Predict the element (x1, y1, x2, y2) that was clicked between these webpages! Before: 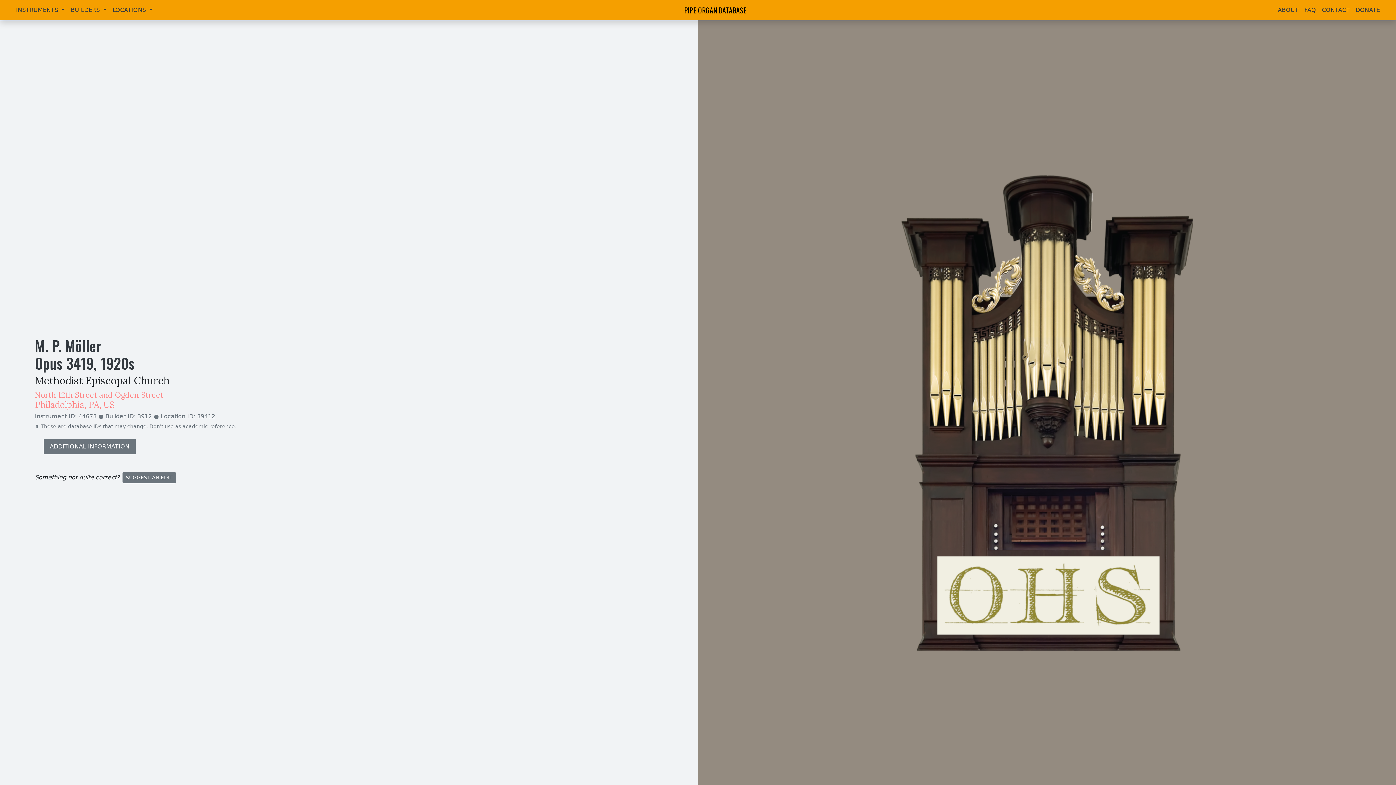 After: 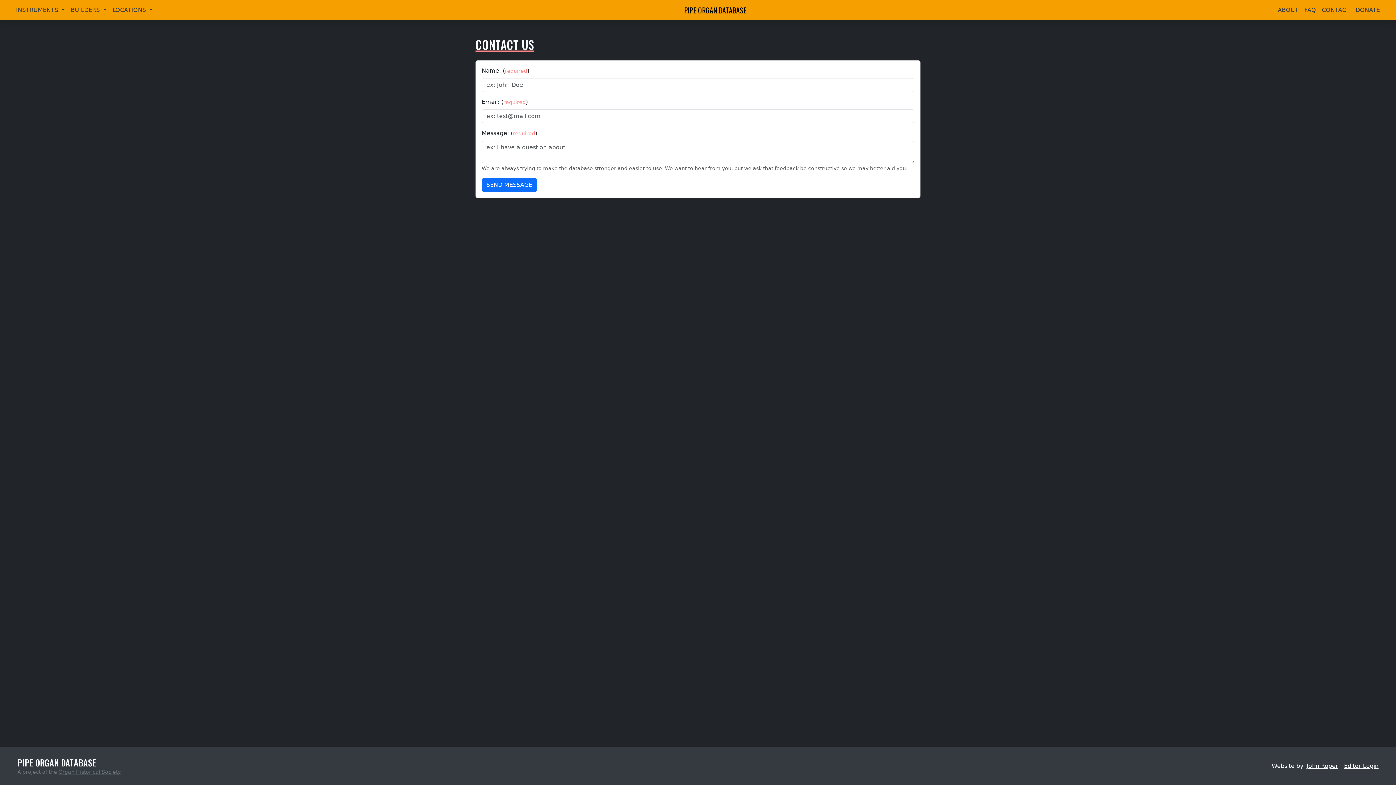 Action: bbox: (1319, 2, 1353, 17) label: CONTACT